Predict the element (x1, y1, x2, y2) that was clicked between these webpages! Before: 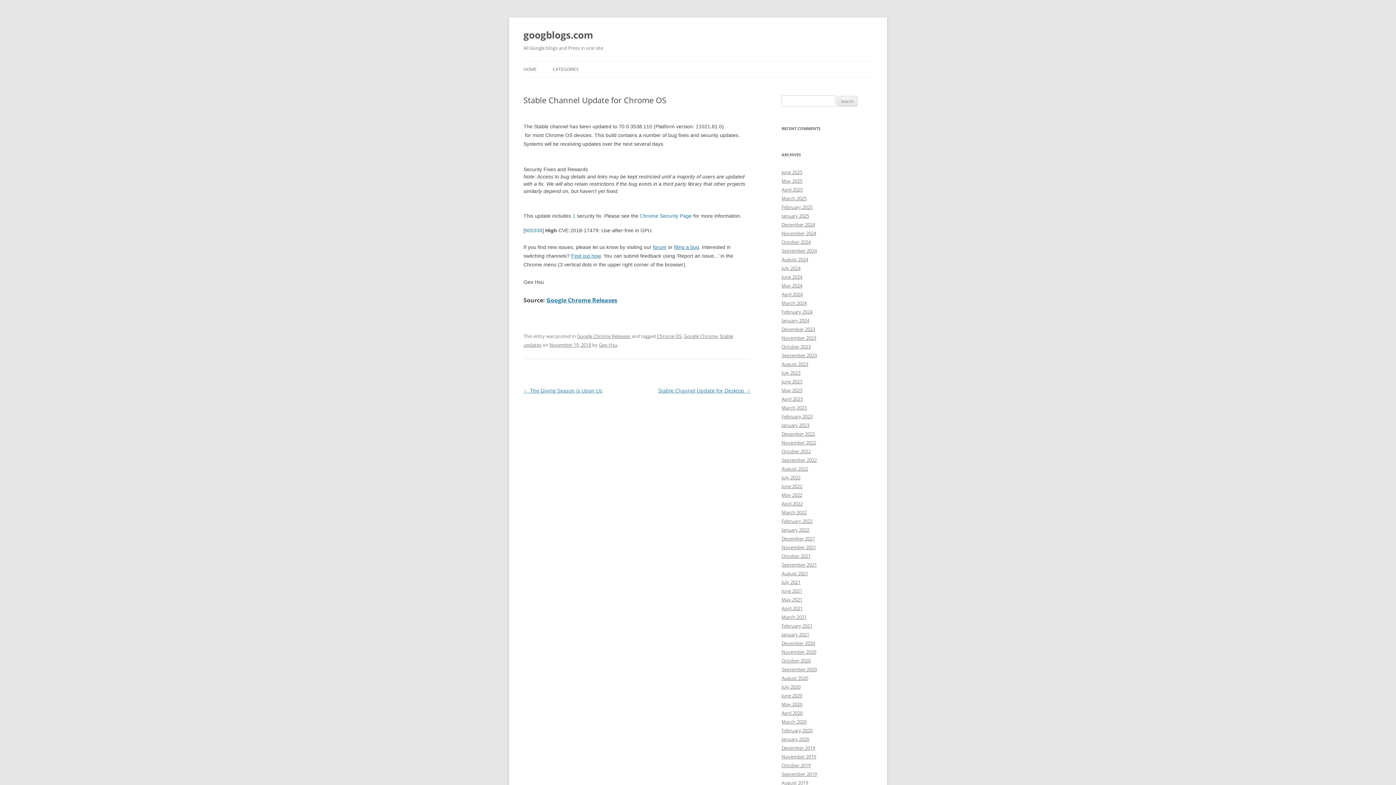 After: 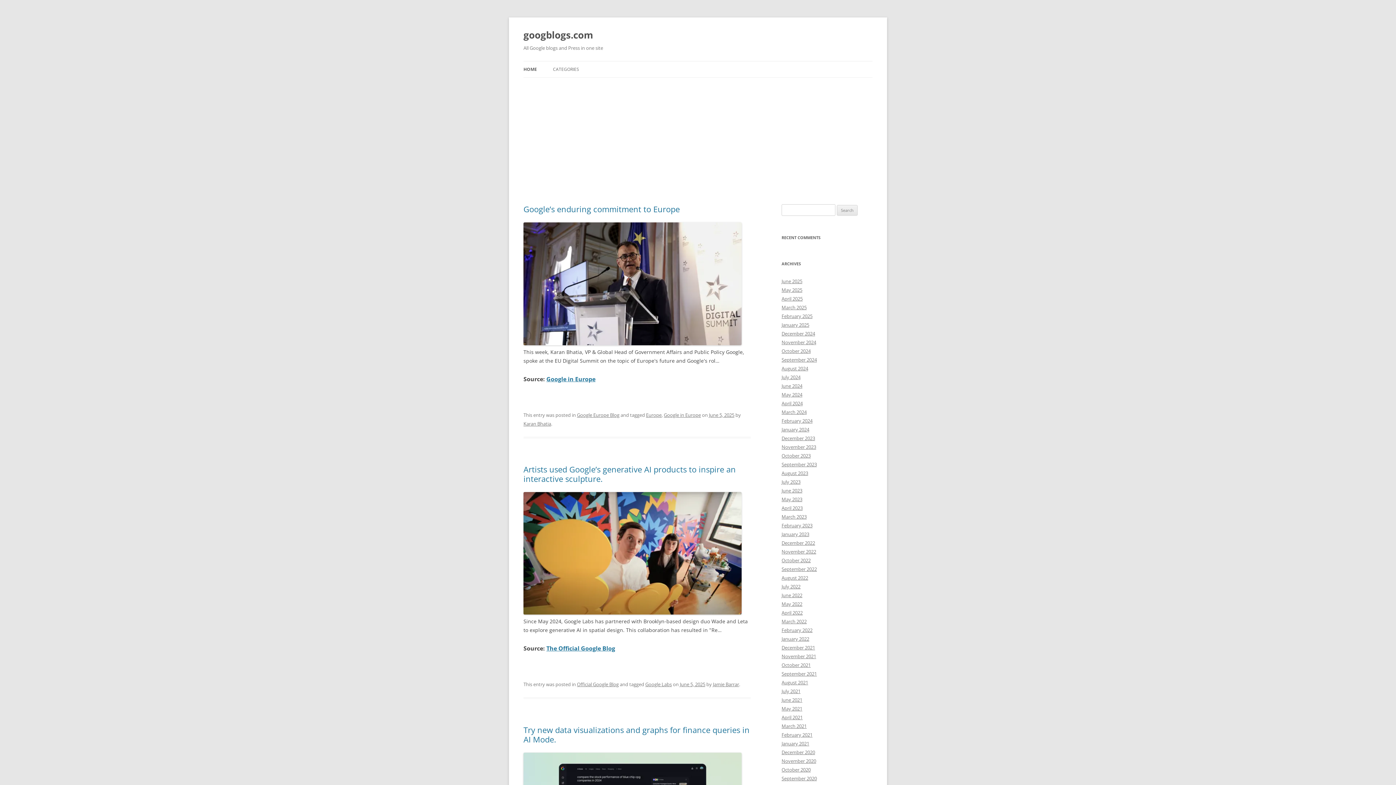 Action: label: March 2021 bbox: (781, 614, 806, 620)